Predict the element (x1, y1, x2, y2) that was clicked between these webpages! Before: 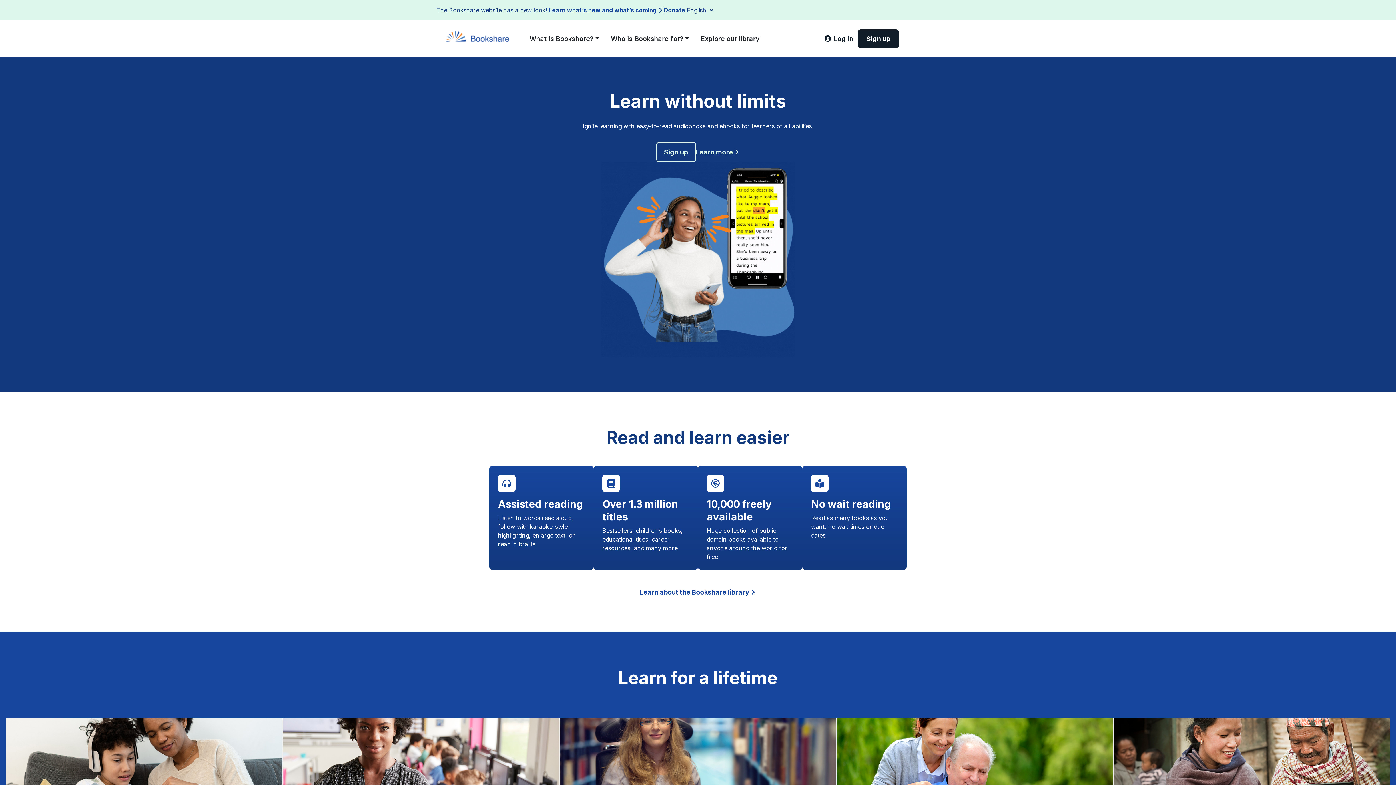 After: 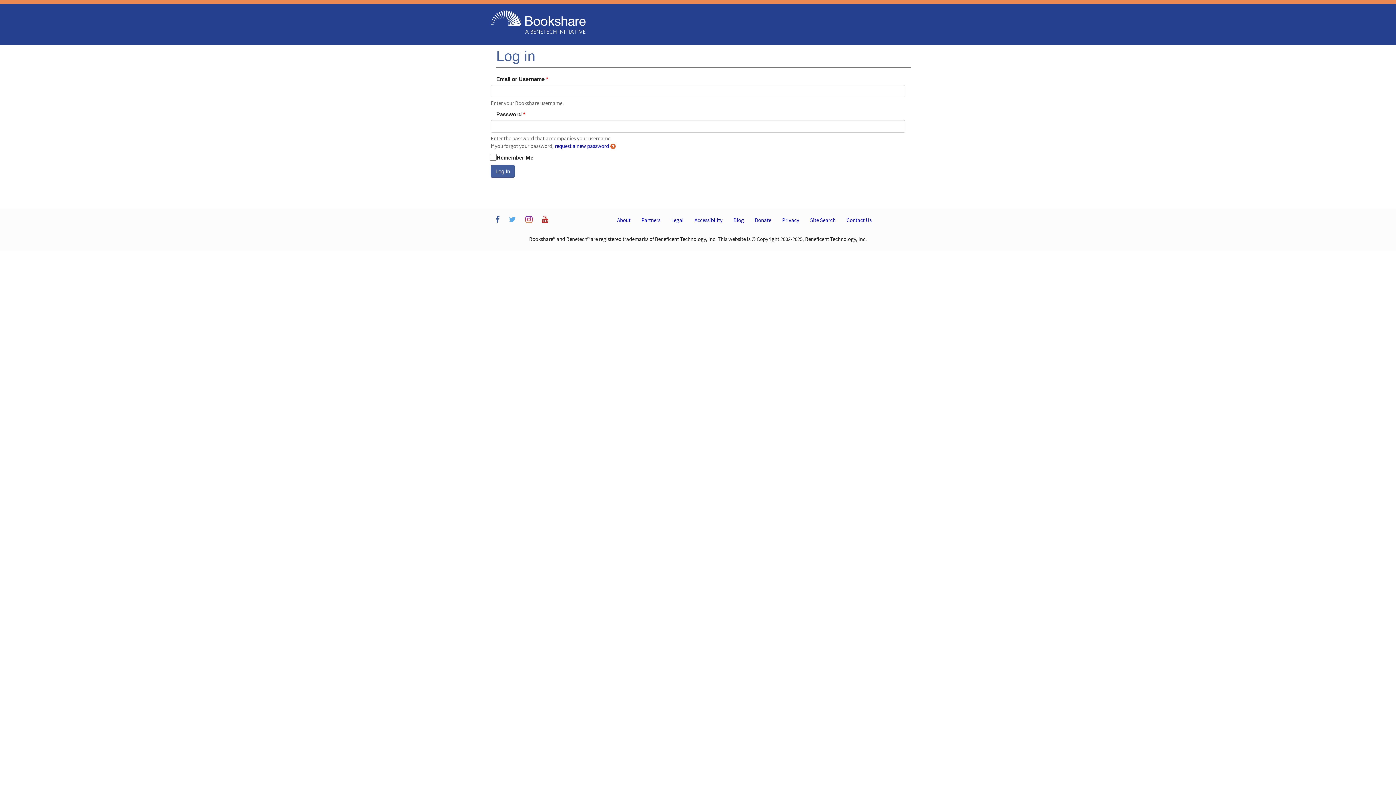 Action: label: Log in bbox: (820, 29, 857, 48)